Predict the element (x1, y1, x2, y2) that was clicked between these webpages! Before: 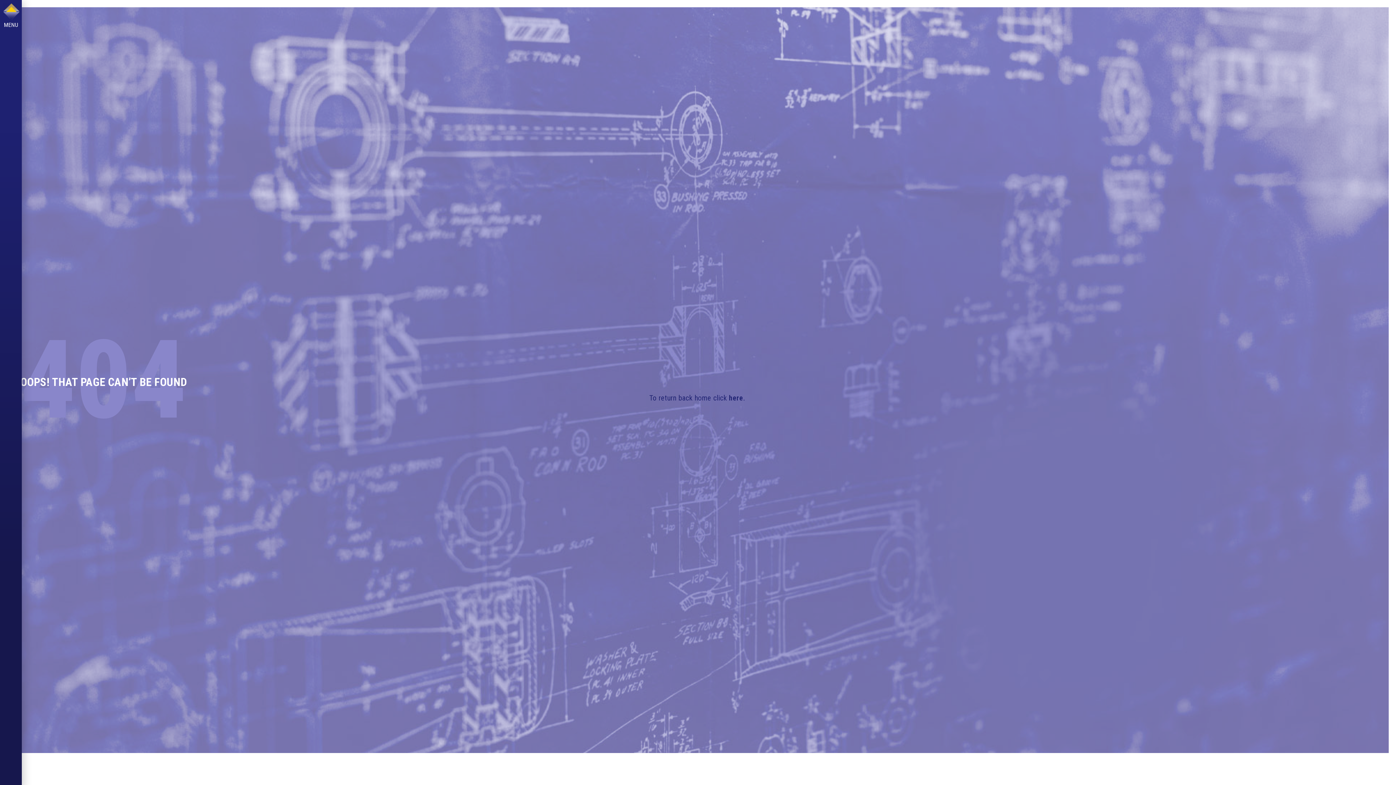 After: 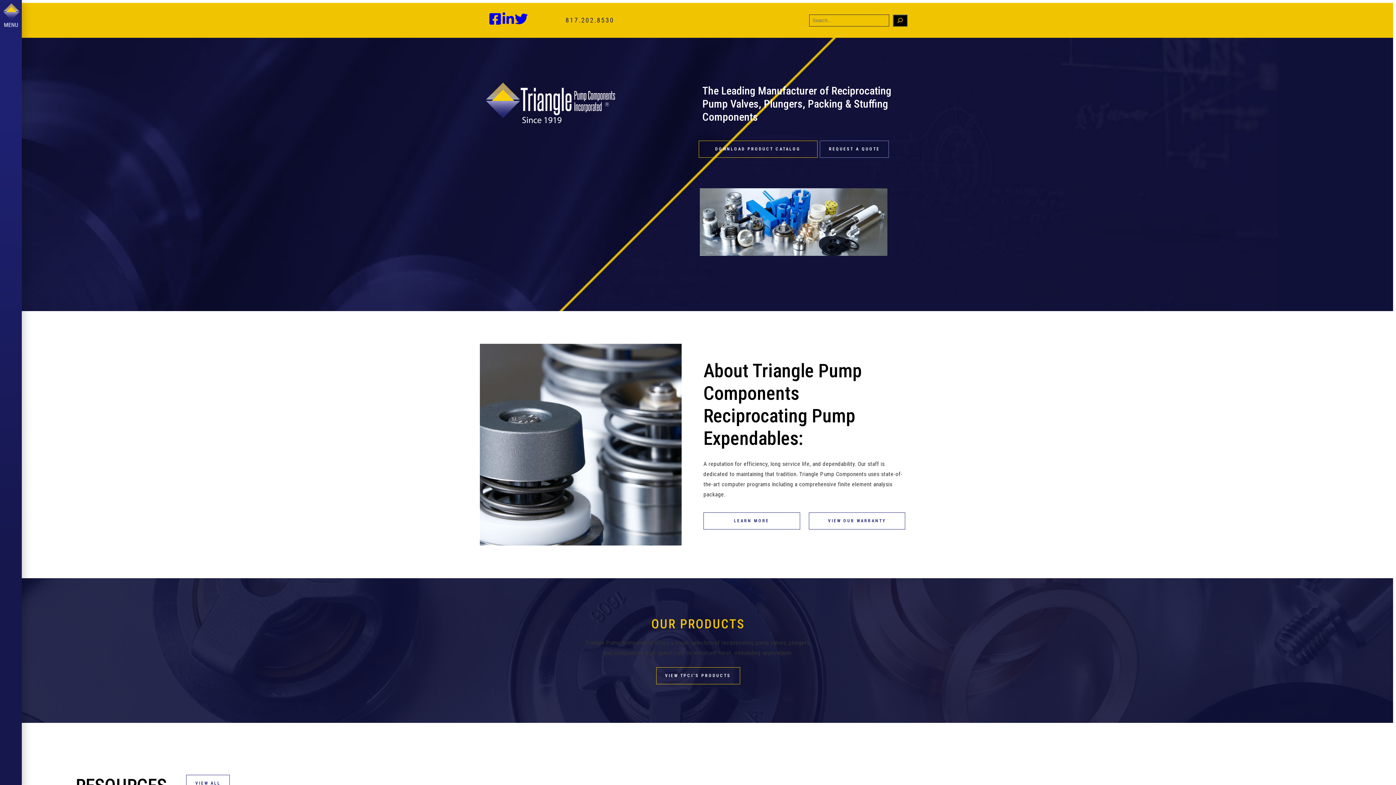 Action: label: here bbox: (729, 393, 743, 402)